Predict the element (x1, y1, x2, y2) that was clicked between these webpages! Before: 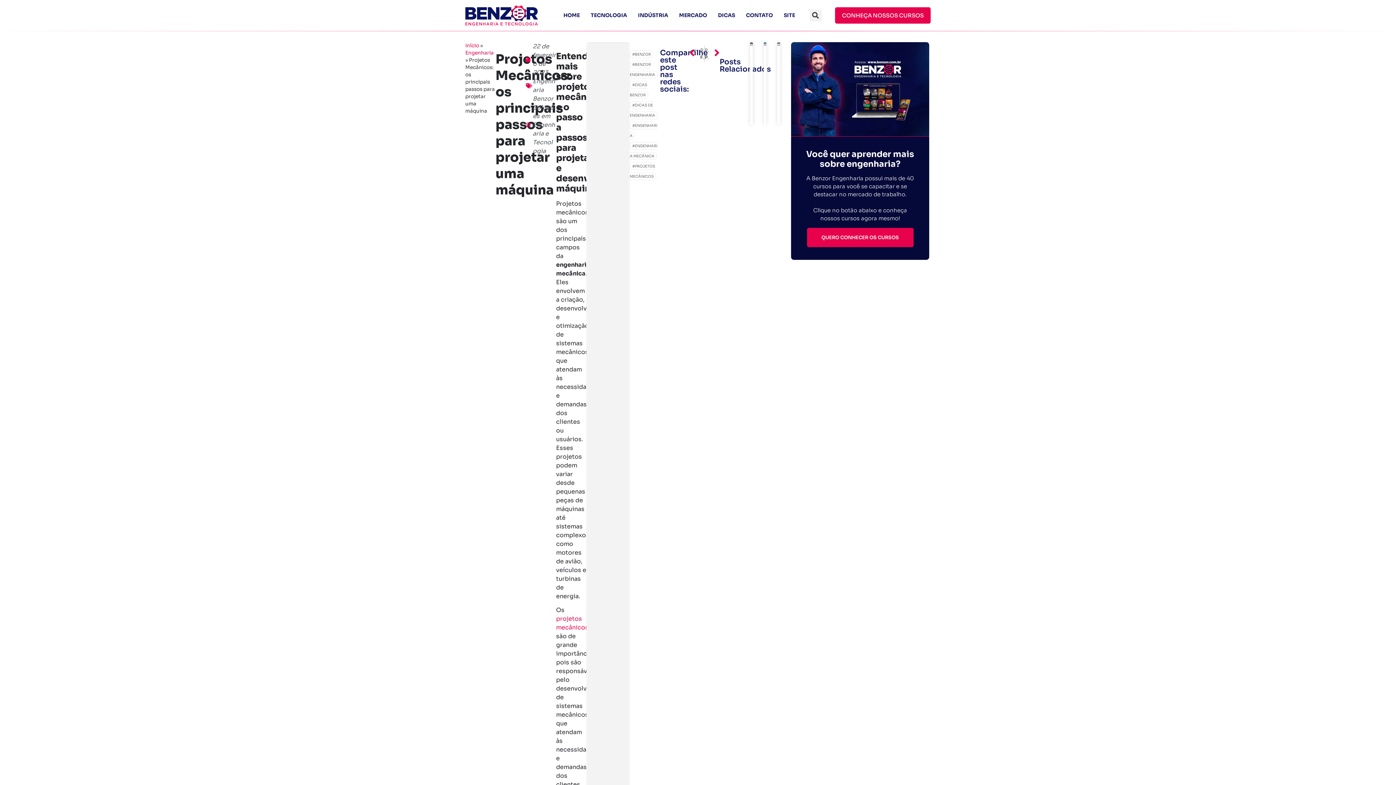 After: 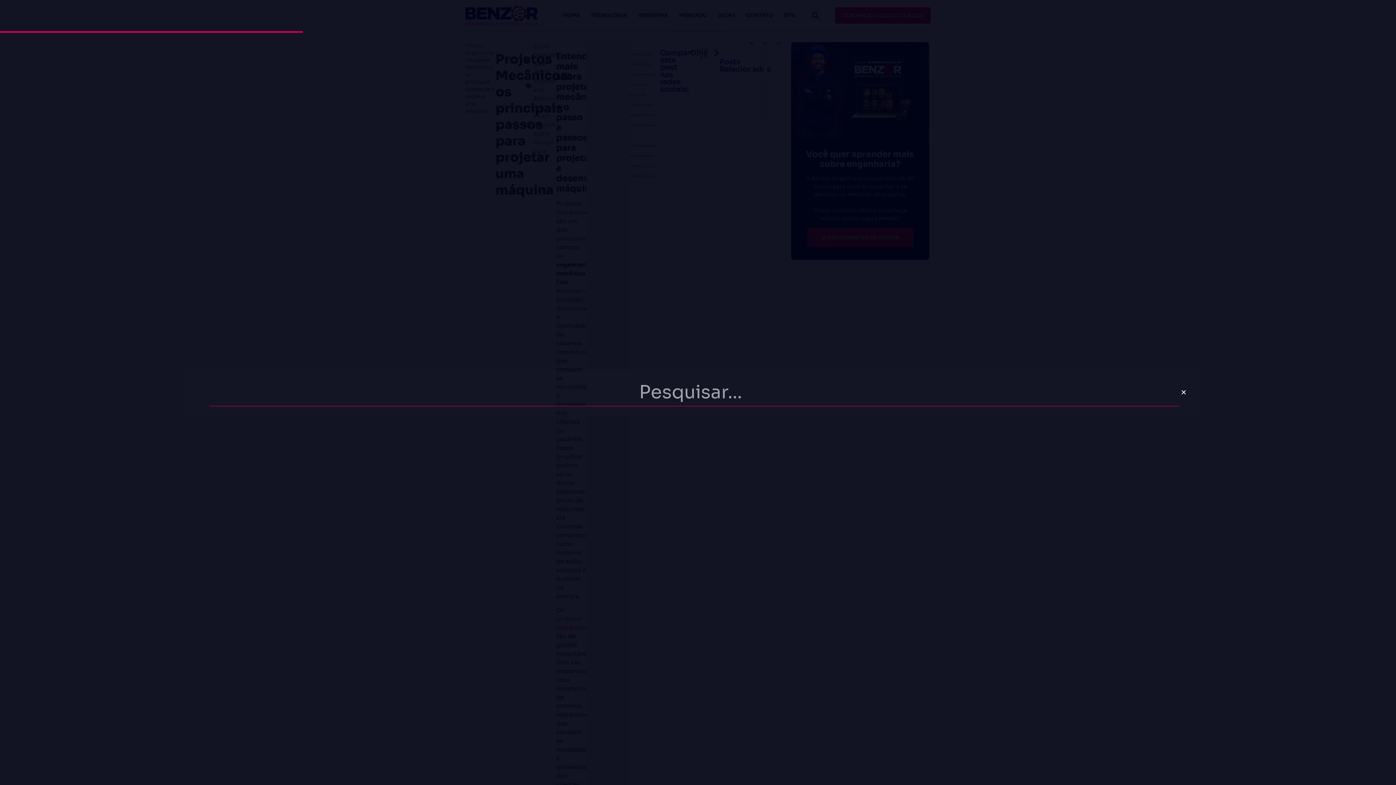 Action: bbox: (809, 9, 821, 21) label: Pesquisar